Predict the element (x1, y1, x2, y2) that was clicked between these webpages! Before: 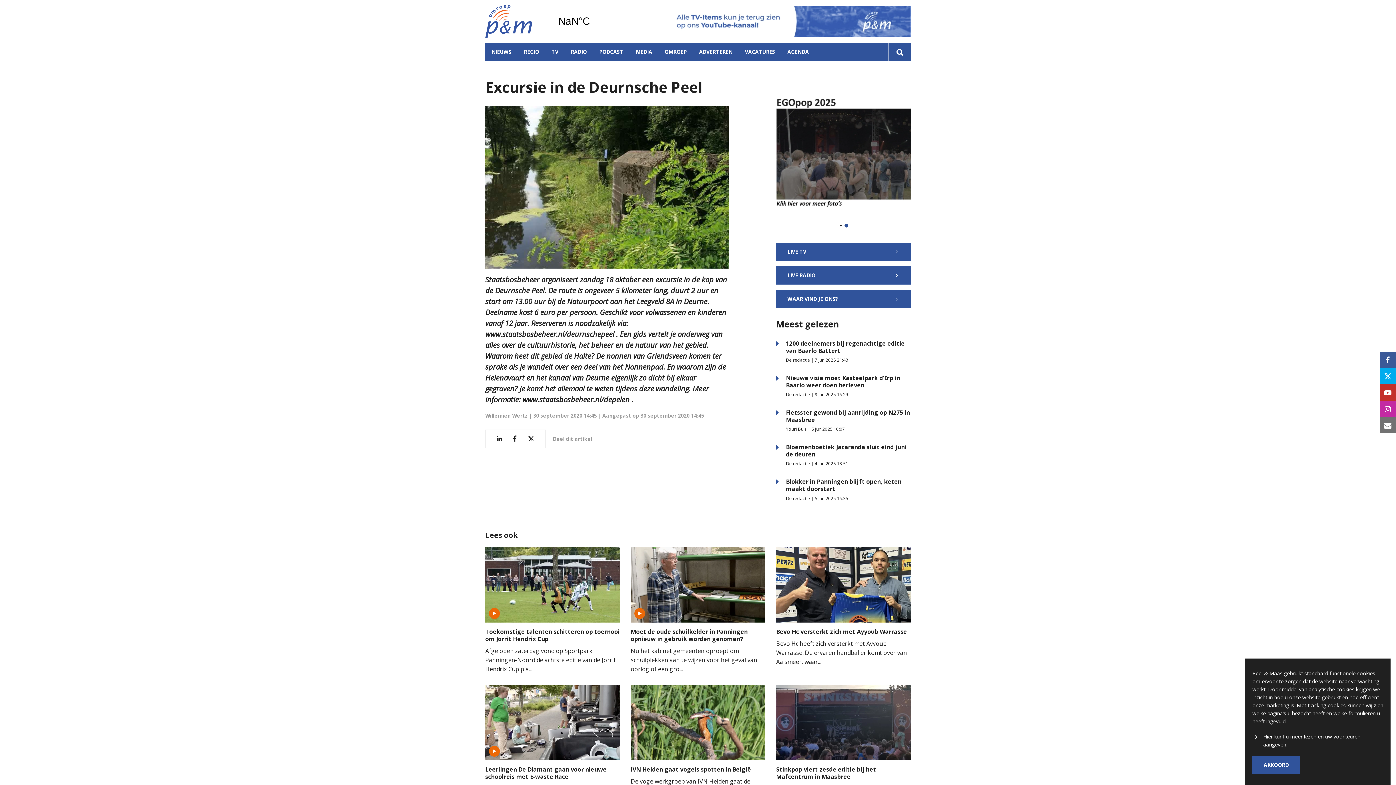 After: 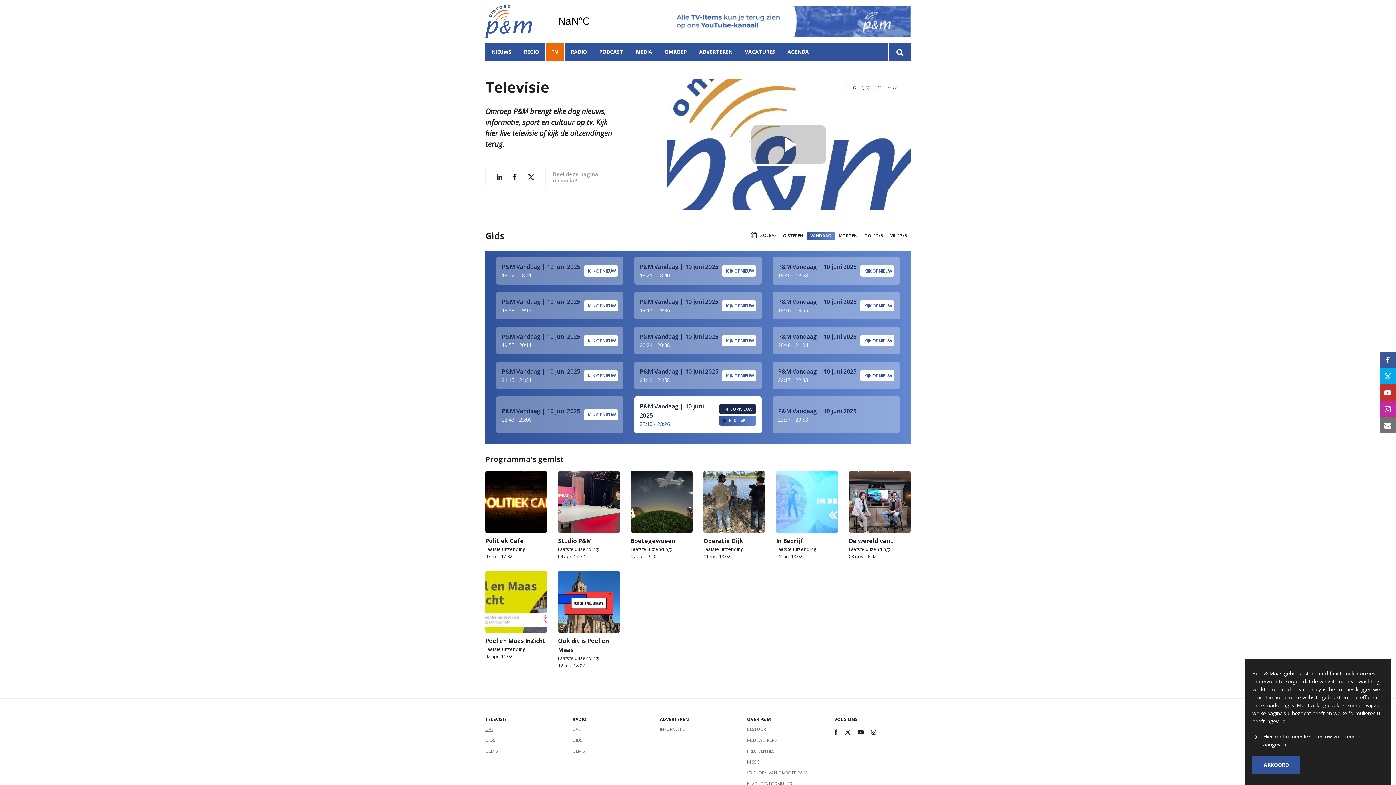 Action: label: TV bbox: (545, 42, 564, 61)